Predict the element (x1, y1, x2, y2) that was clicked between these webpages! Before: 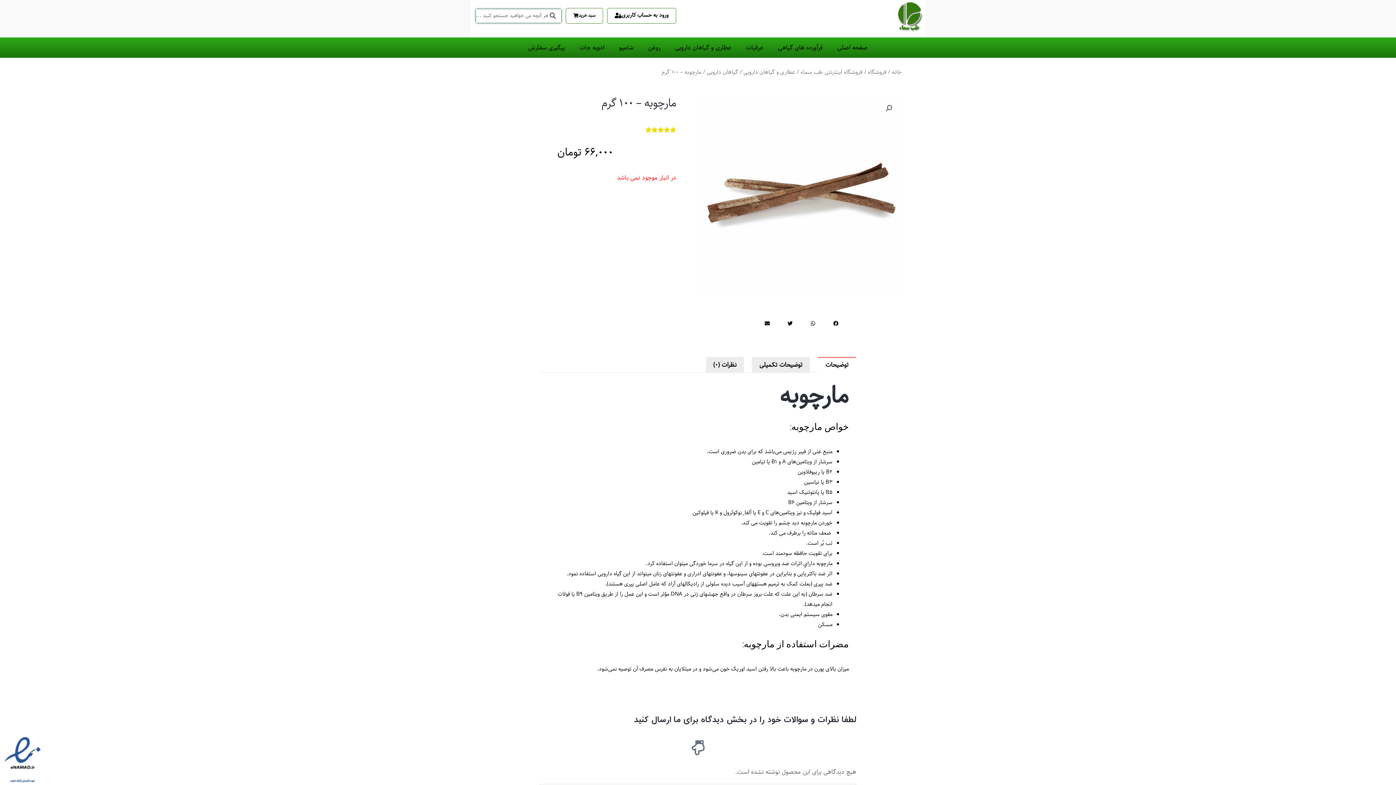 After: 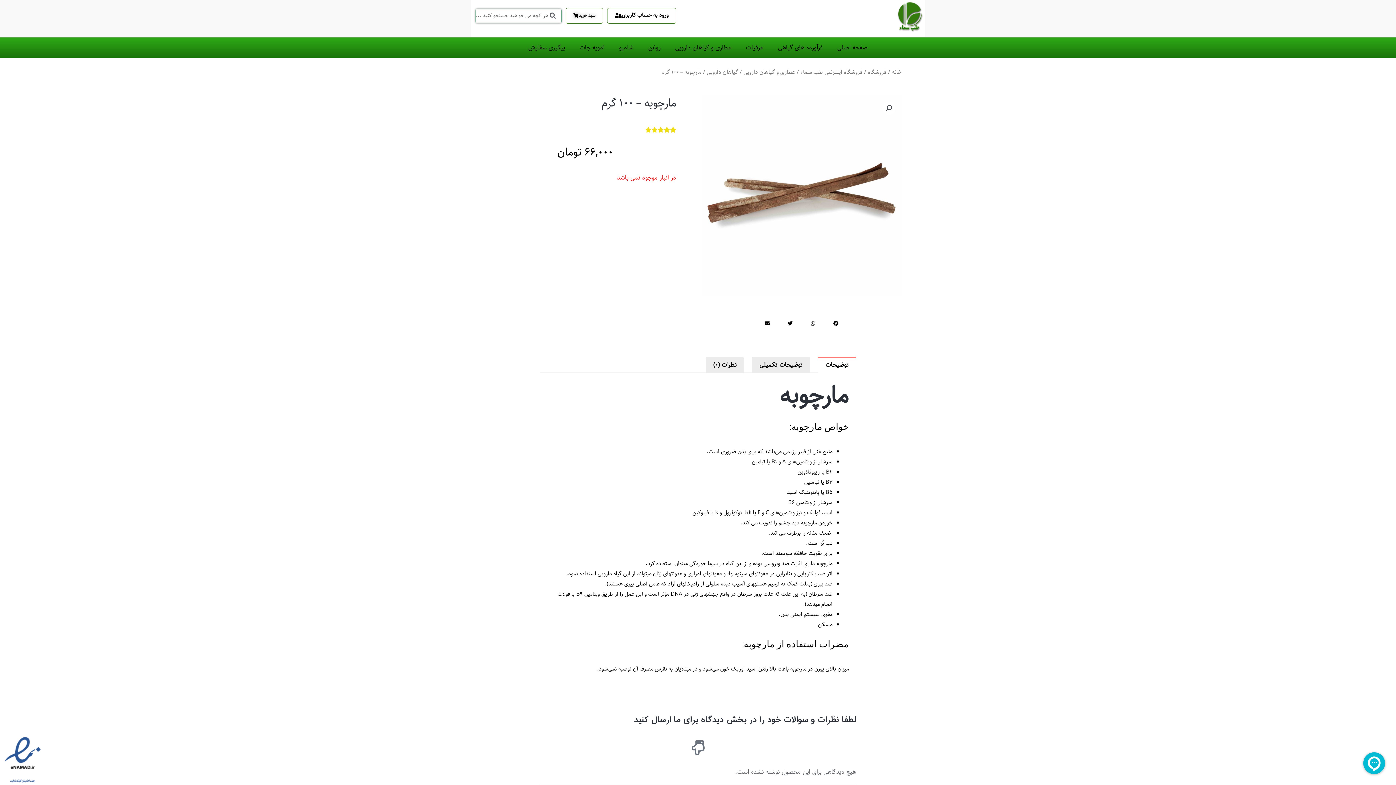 Action: bbox: (818, 357, 856, 373) label: توضیحات